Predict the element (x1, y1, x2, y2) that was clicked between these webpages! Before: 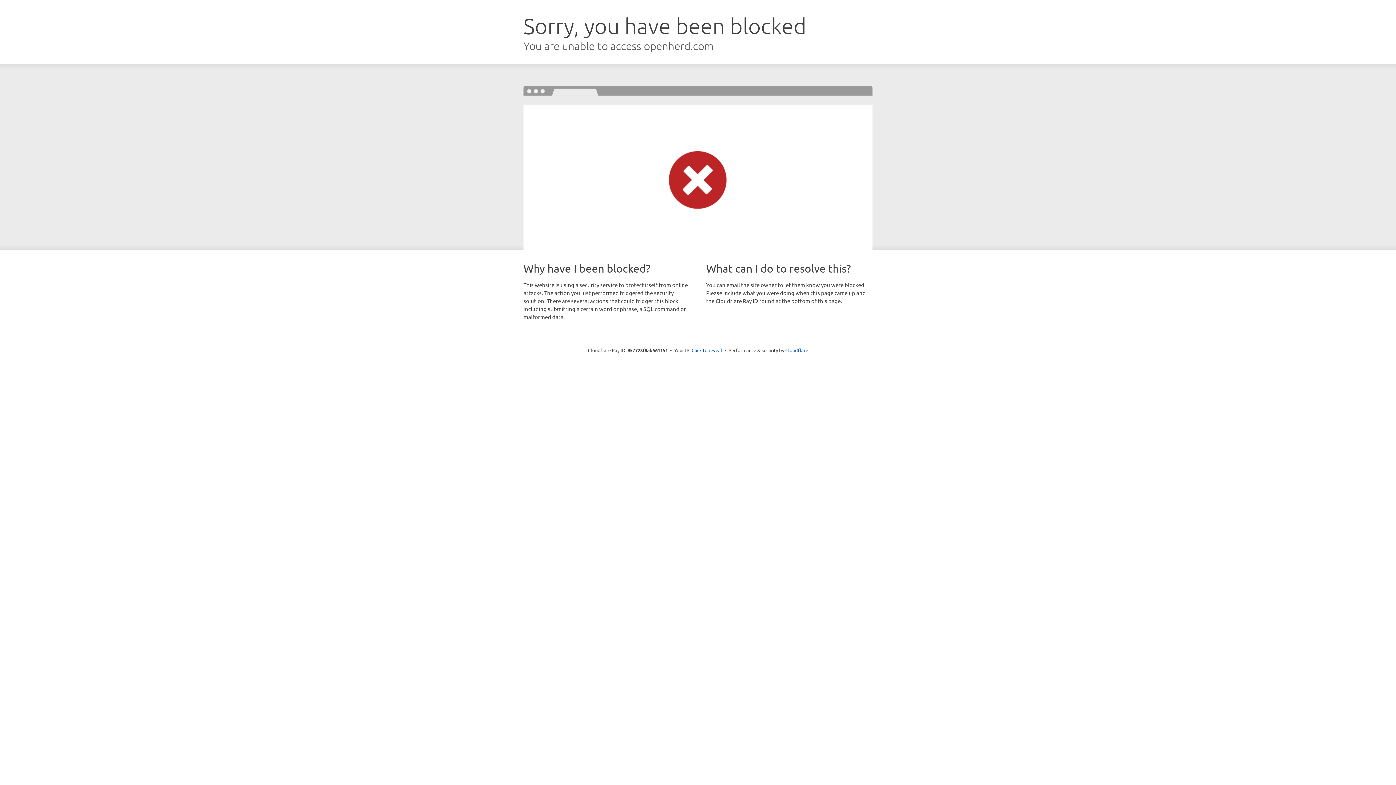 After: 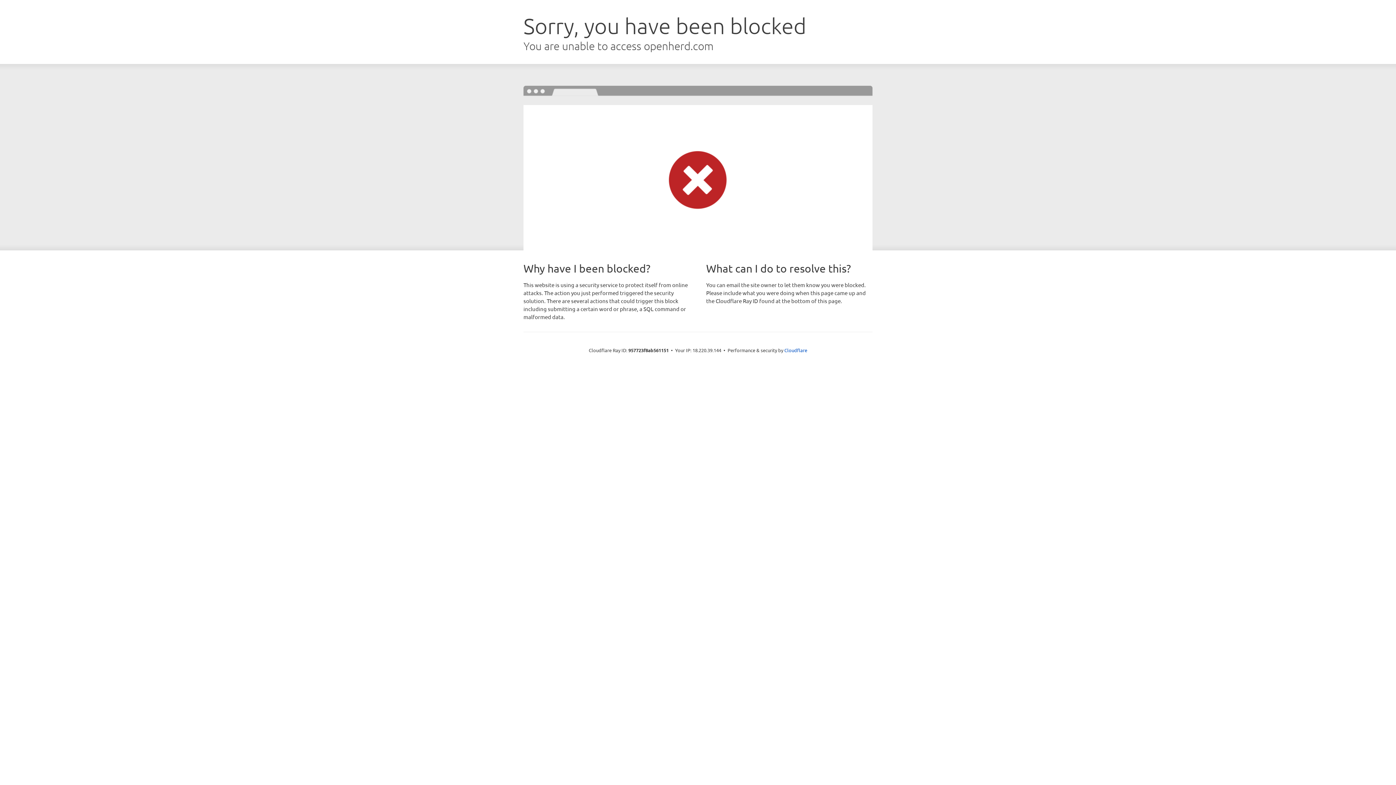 Action: label: Click to reveal bbox: (691, 346, 722, 353)